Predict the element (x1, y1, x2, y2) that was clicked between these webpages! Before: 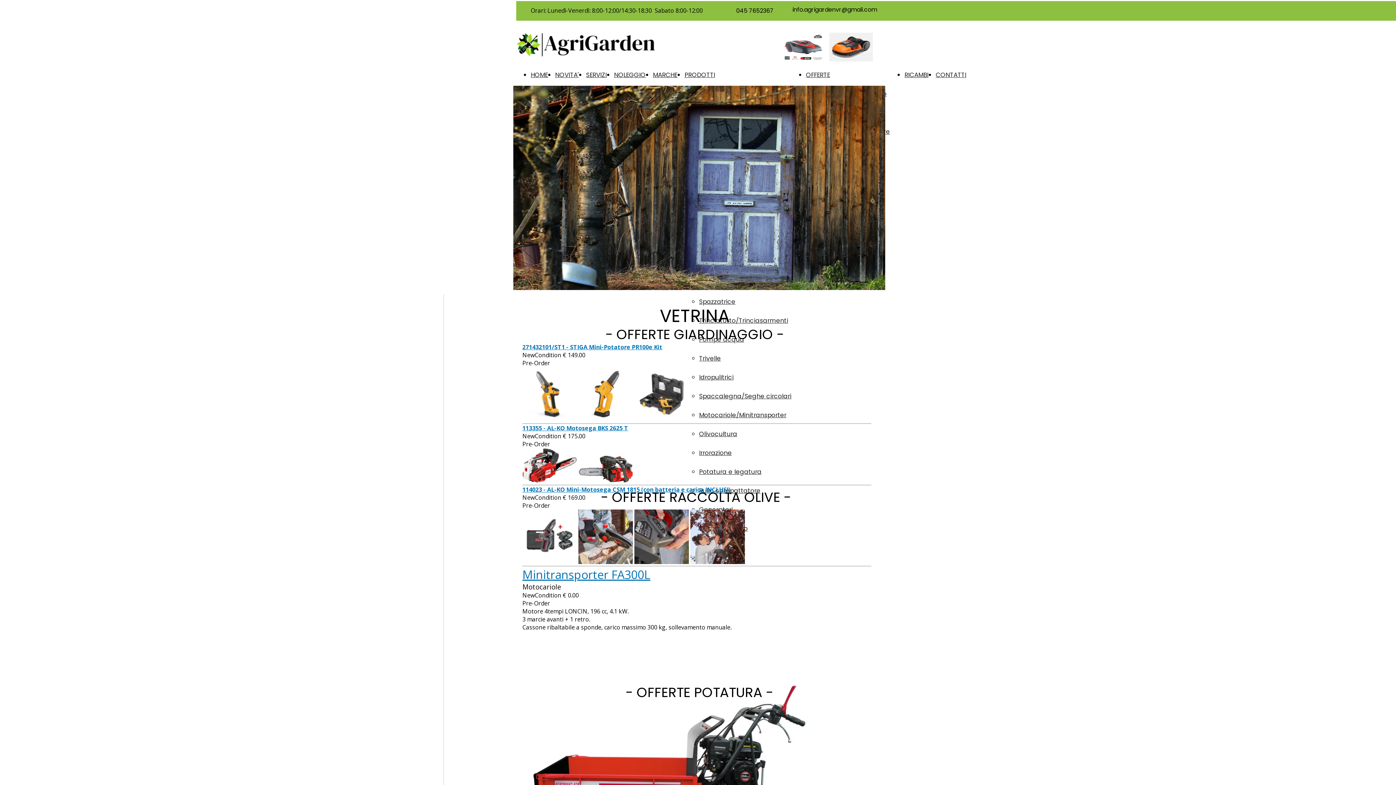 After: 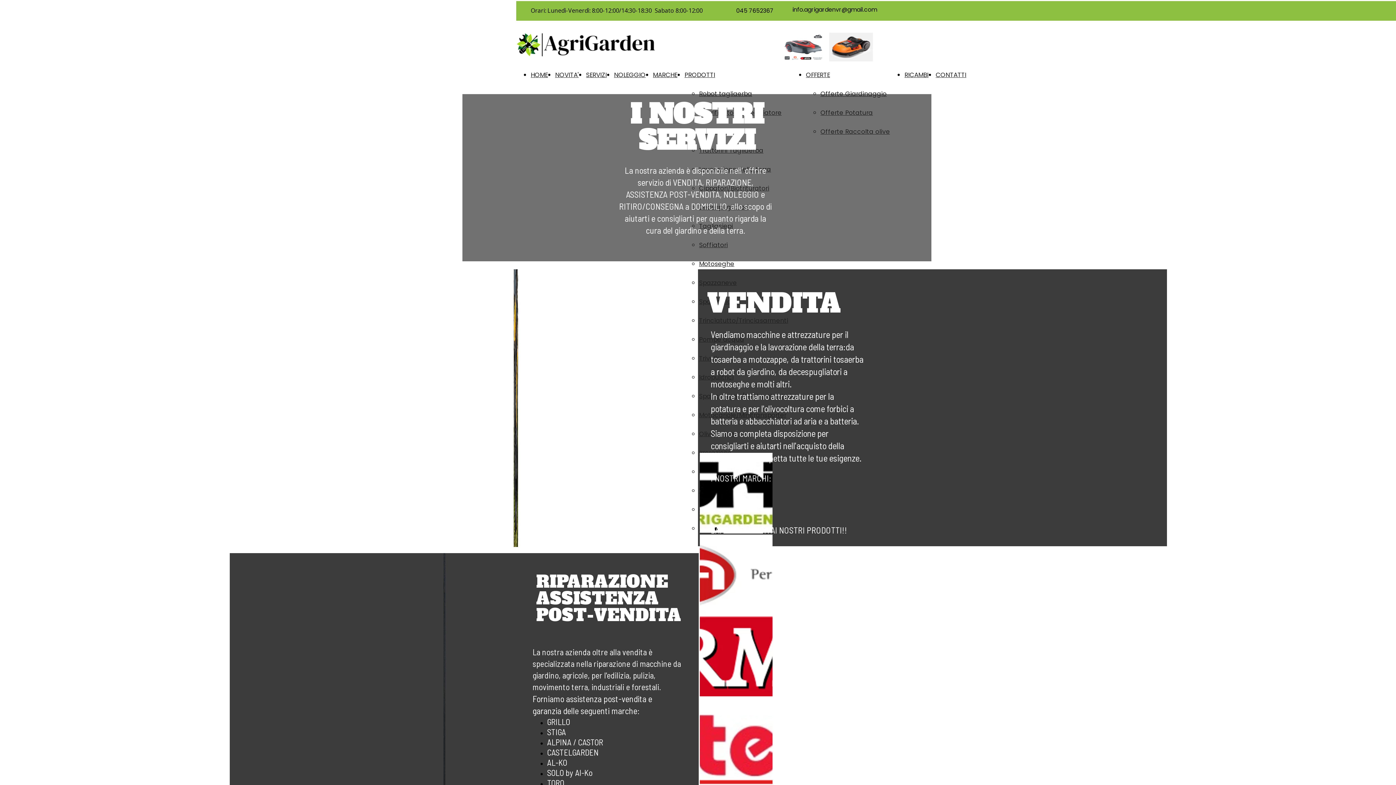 Action: bbox: (586, 70, 606, 79) label: SERVIZI